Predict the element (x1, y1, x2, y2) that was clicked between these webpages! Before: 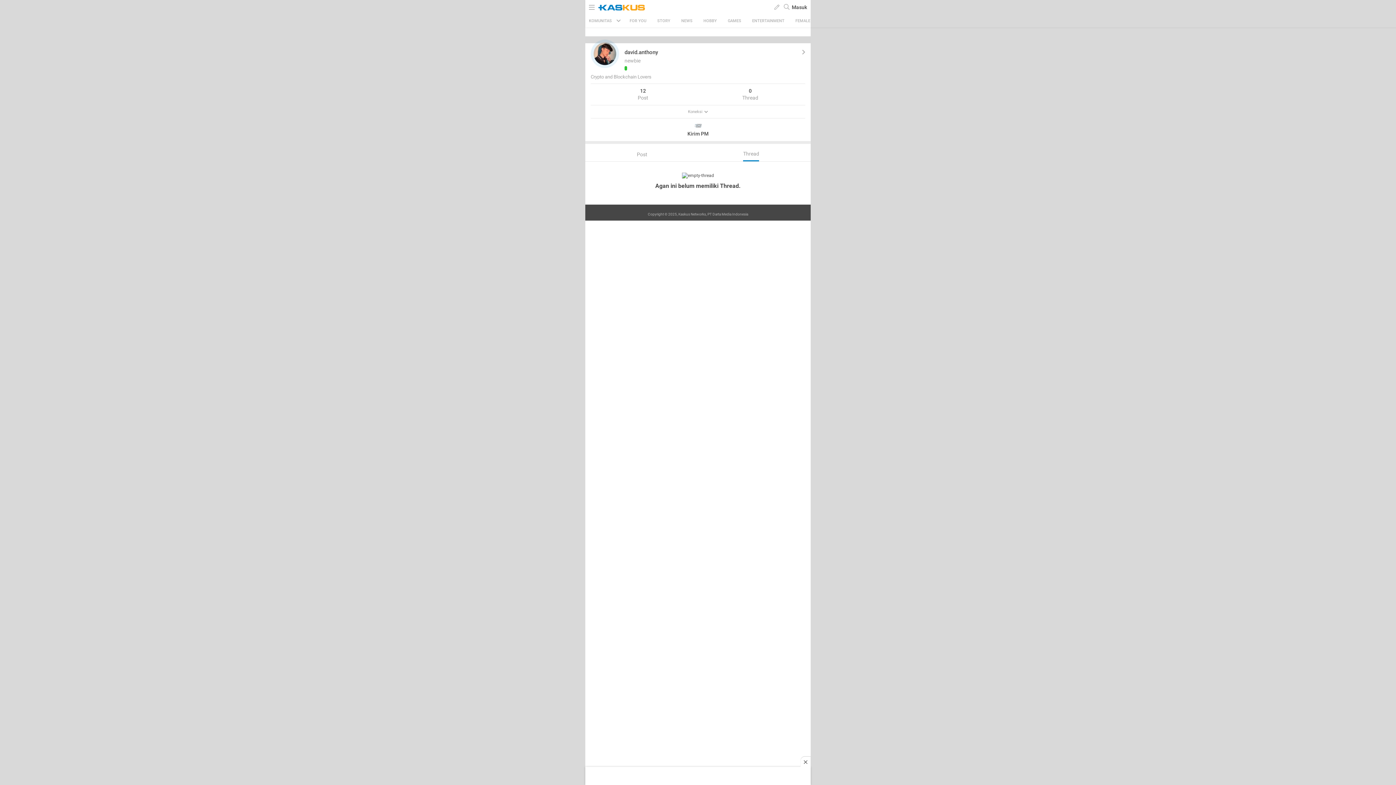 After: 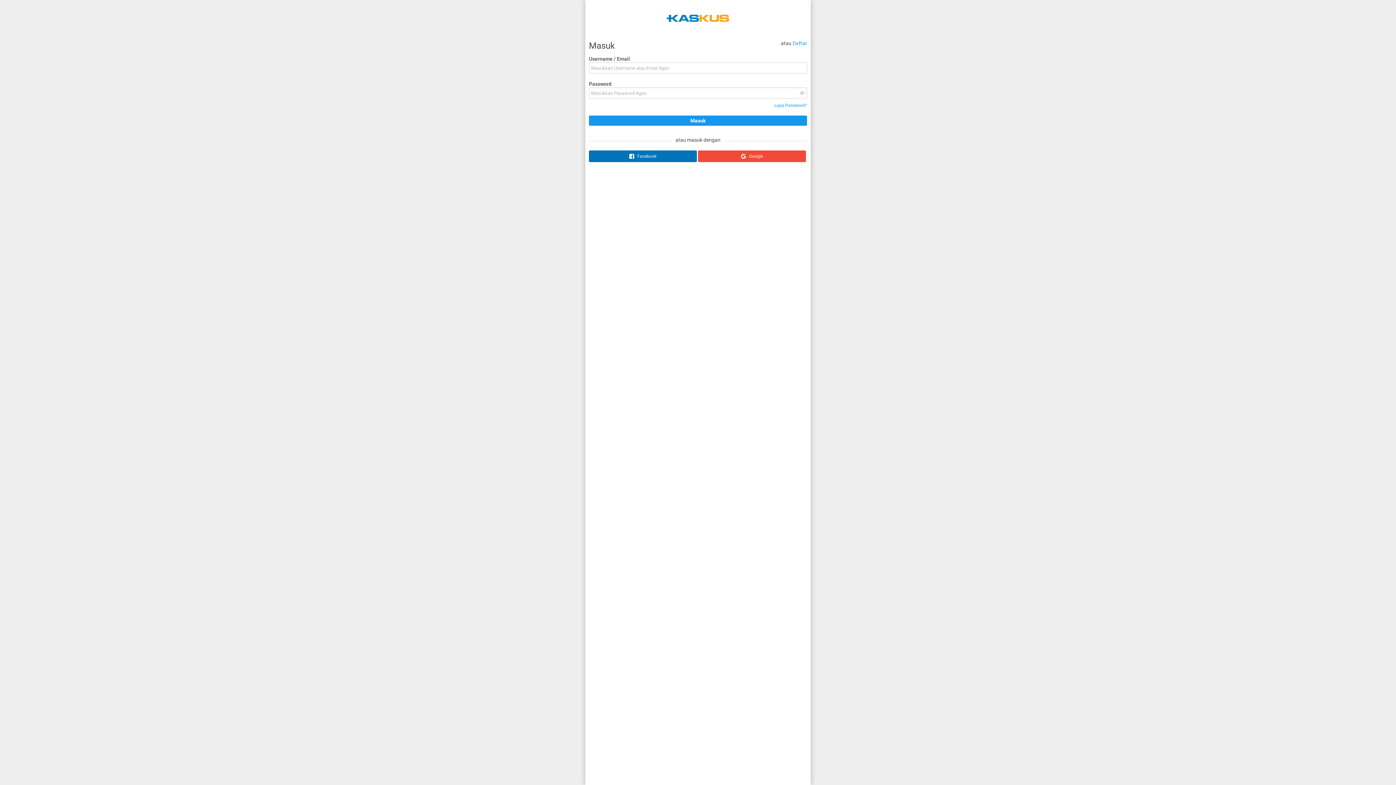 Action: label: Kirim PM bbox: (590, 122, 805, 137)